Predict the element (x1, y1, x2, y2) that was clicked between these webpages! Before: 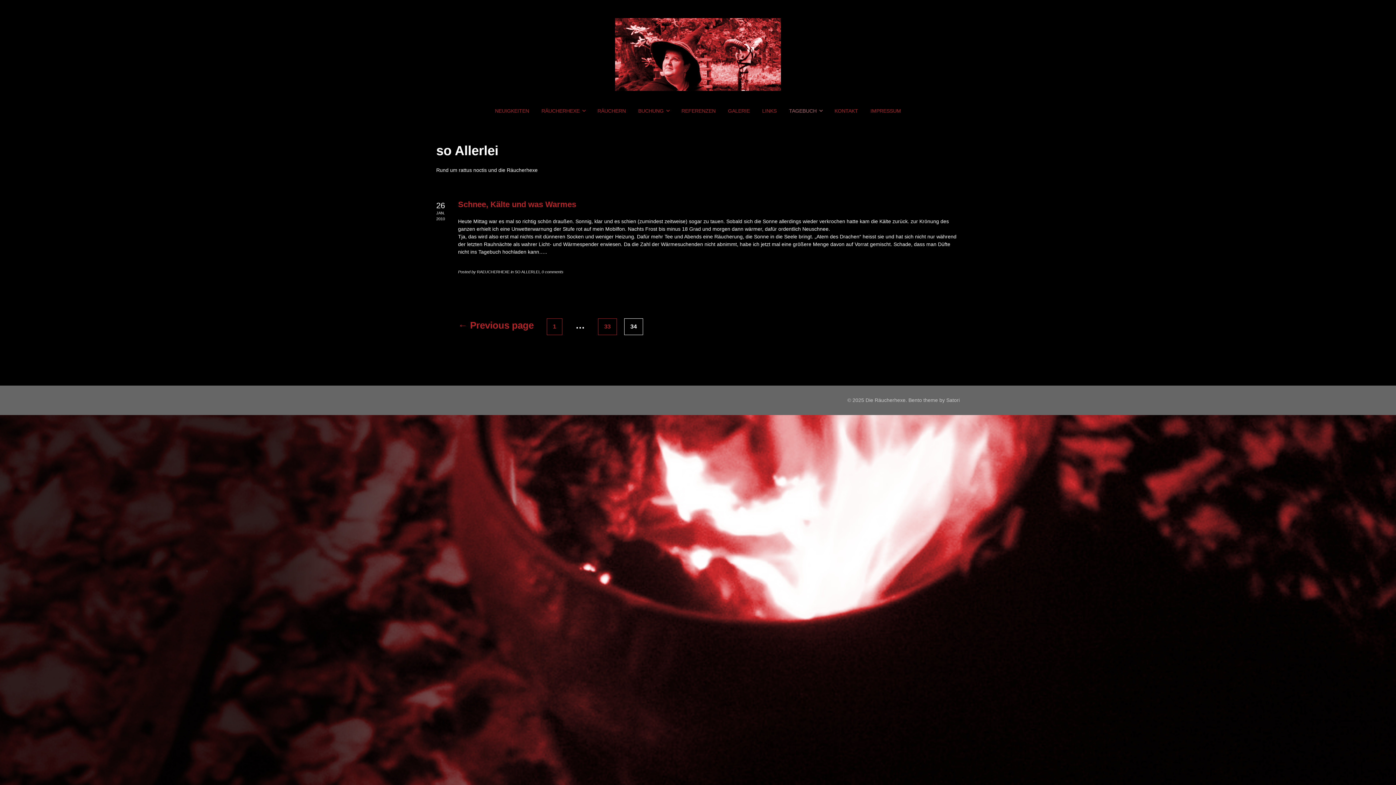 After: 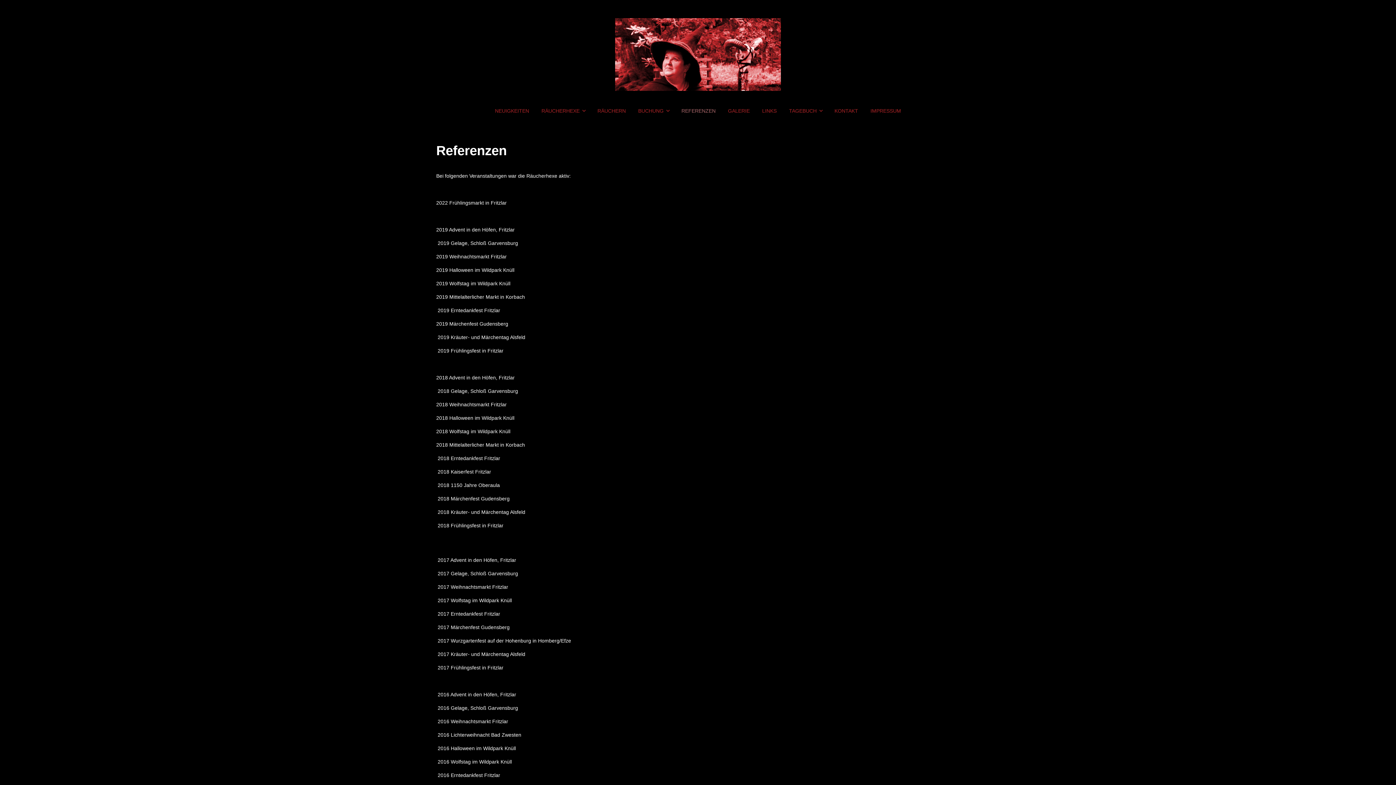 Action: label: REFERENZEN bbox: (681, 101, 715, 120)